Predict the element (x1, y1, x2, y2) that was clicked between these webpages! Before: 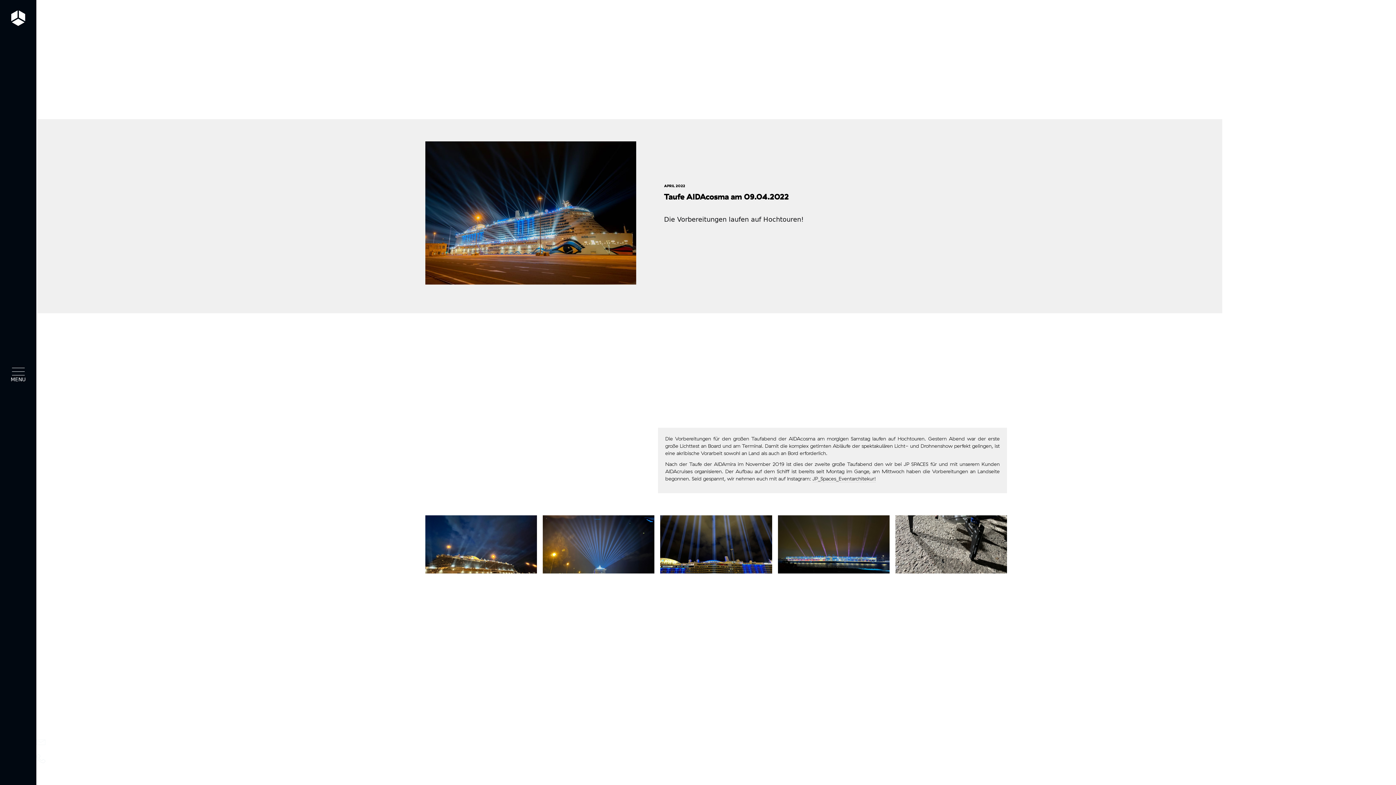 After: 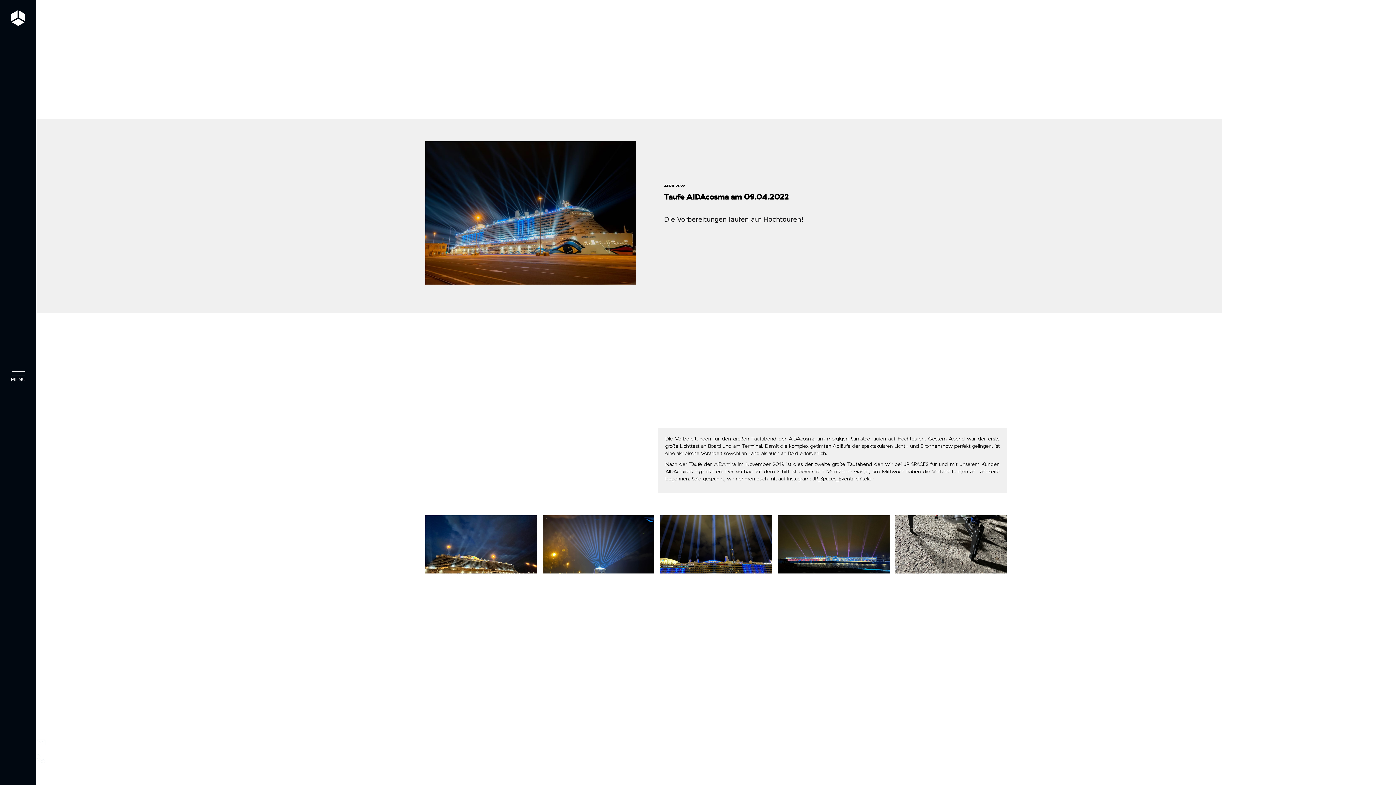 Action: bbox: (425, 515, 537, 573) label: open lightbox